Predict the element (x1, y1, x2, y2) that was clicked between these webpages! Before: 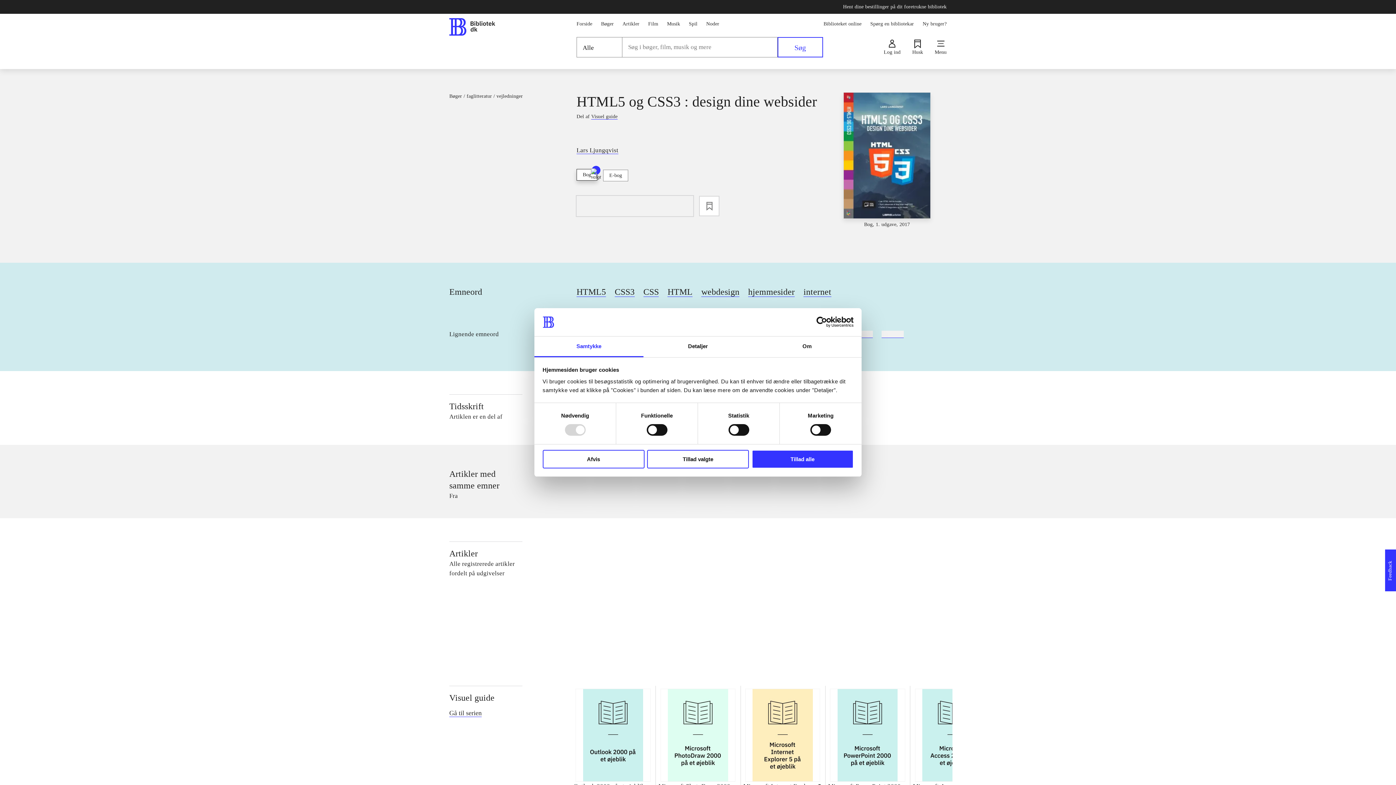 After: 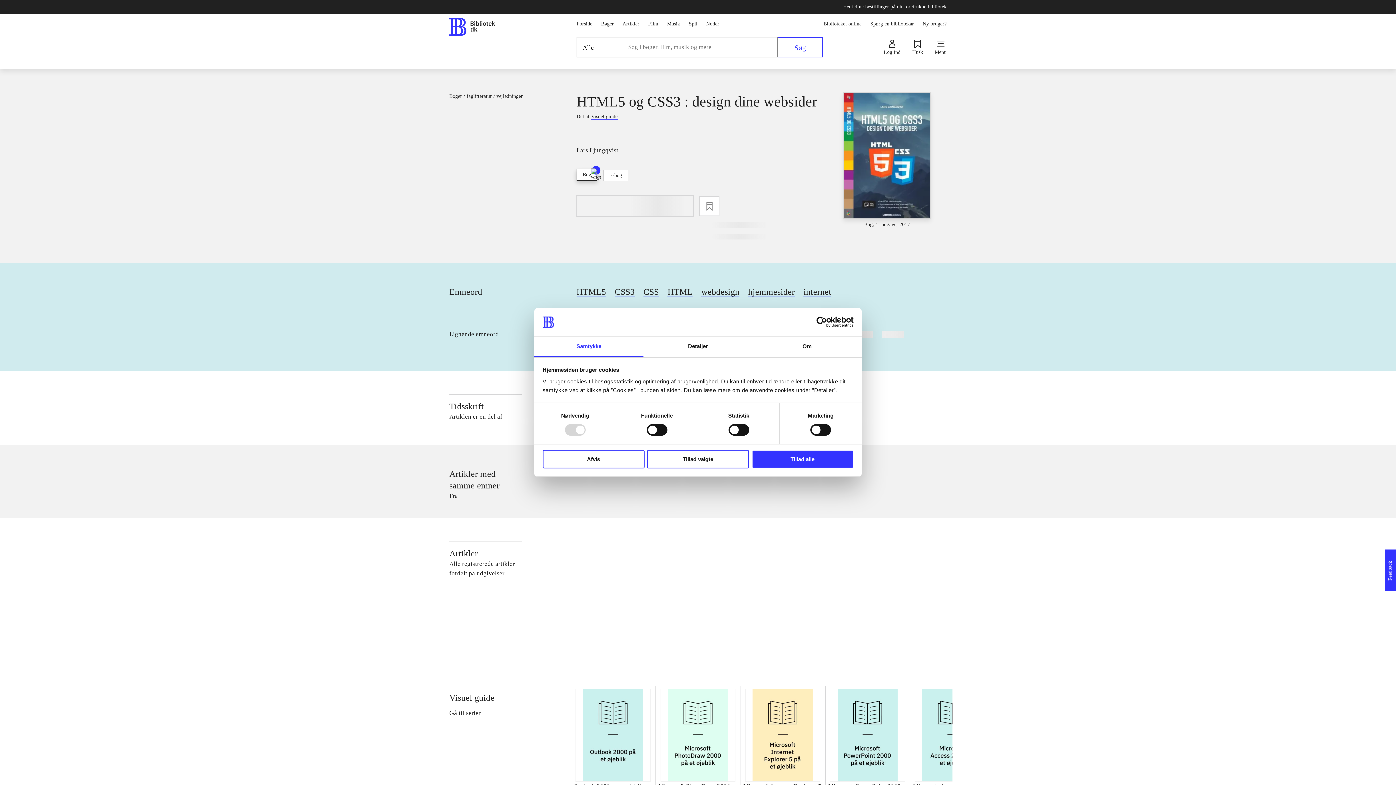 Action: label: Søg bbox: (777, 37, 823, 57)